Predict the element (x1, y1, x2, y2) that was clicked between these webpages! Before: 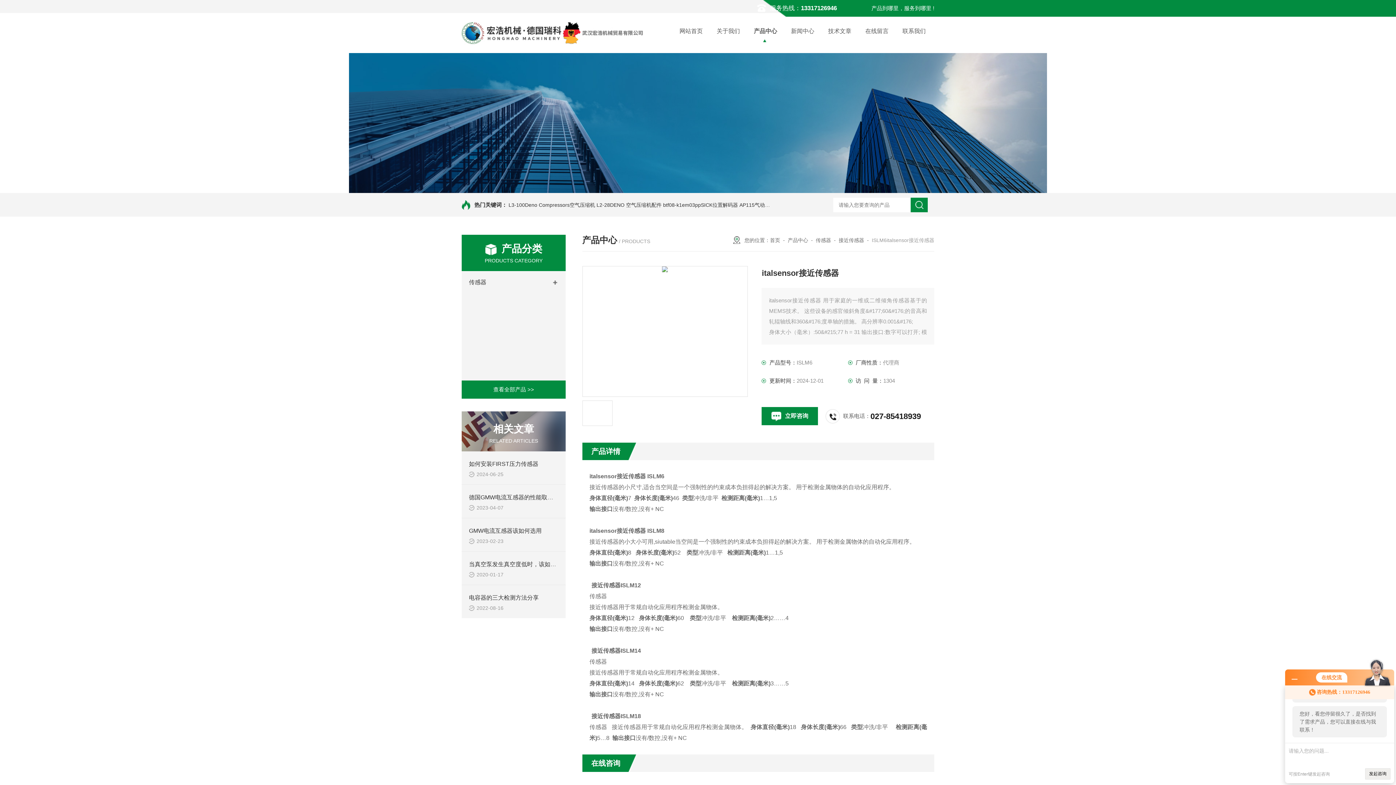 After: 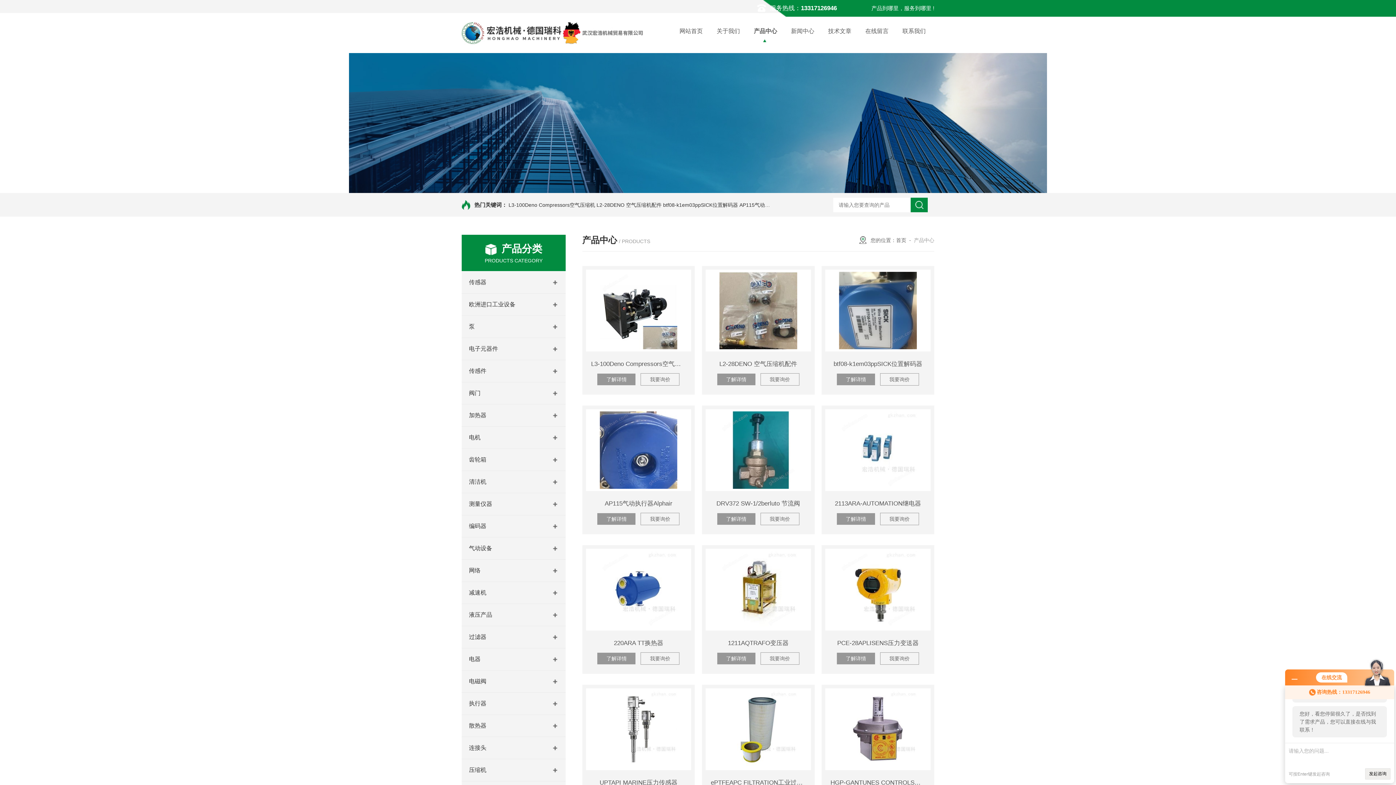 Action: label: 产品中心 bbox: (747, 22, 784, 40)